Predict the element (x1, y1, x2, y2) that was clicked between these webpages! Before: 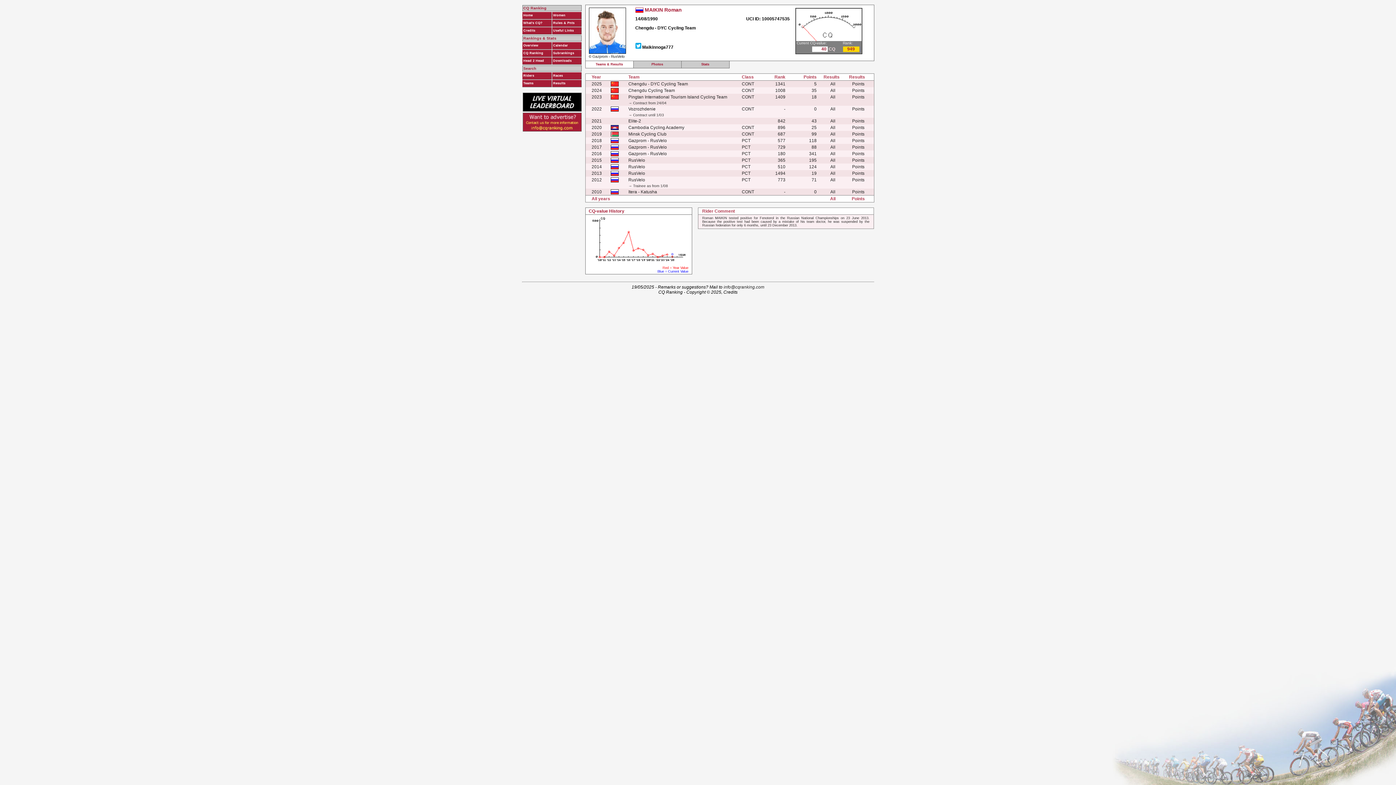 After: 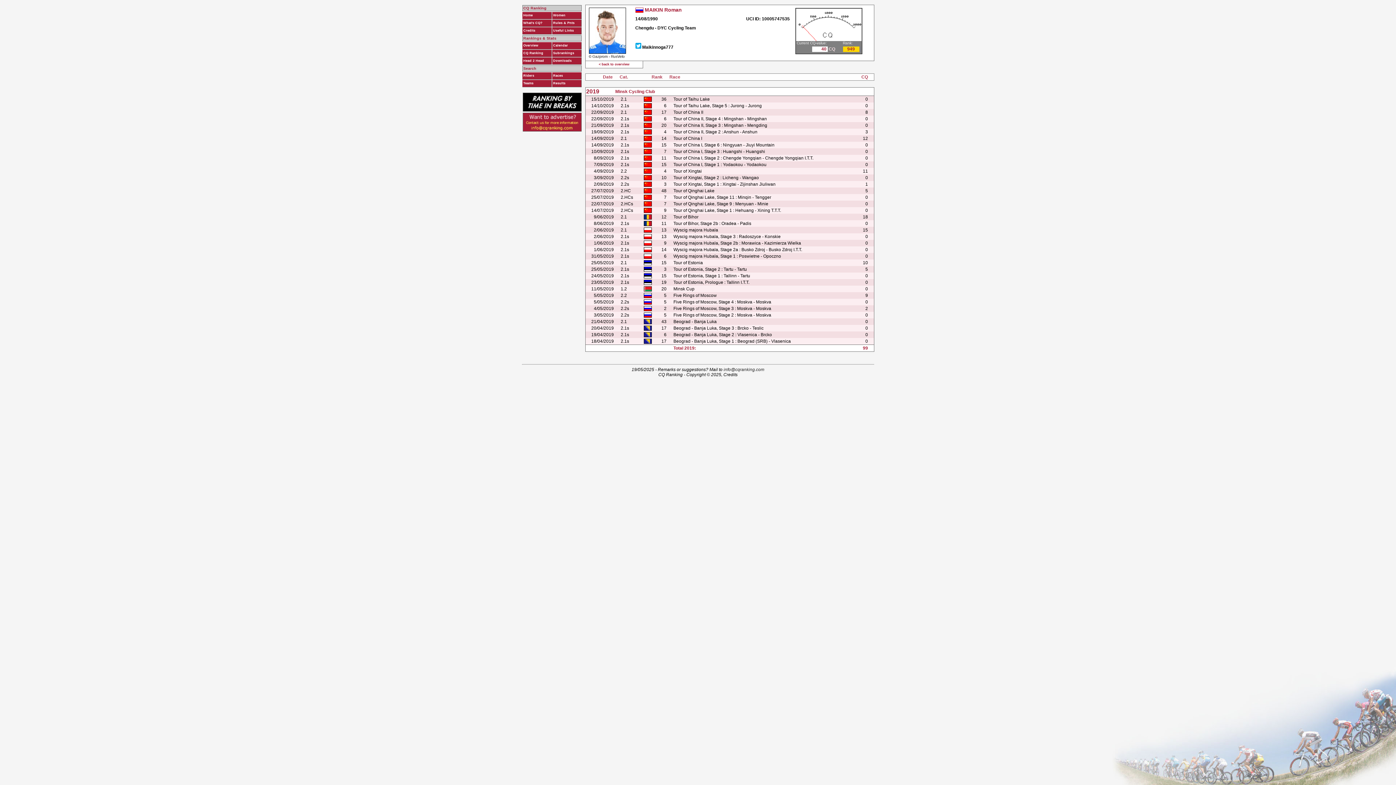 Action: bbox: (830, 131, 835, 136) label: All